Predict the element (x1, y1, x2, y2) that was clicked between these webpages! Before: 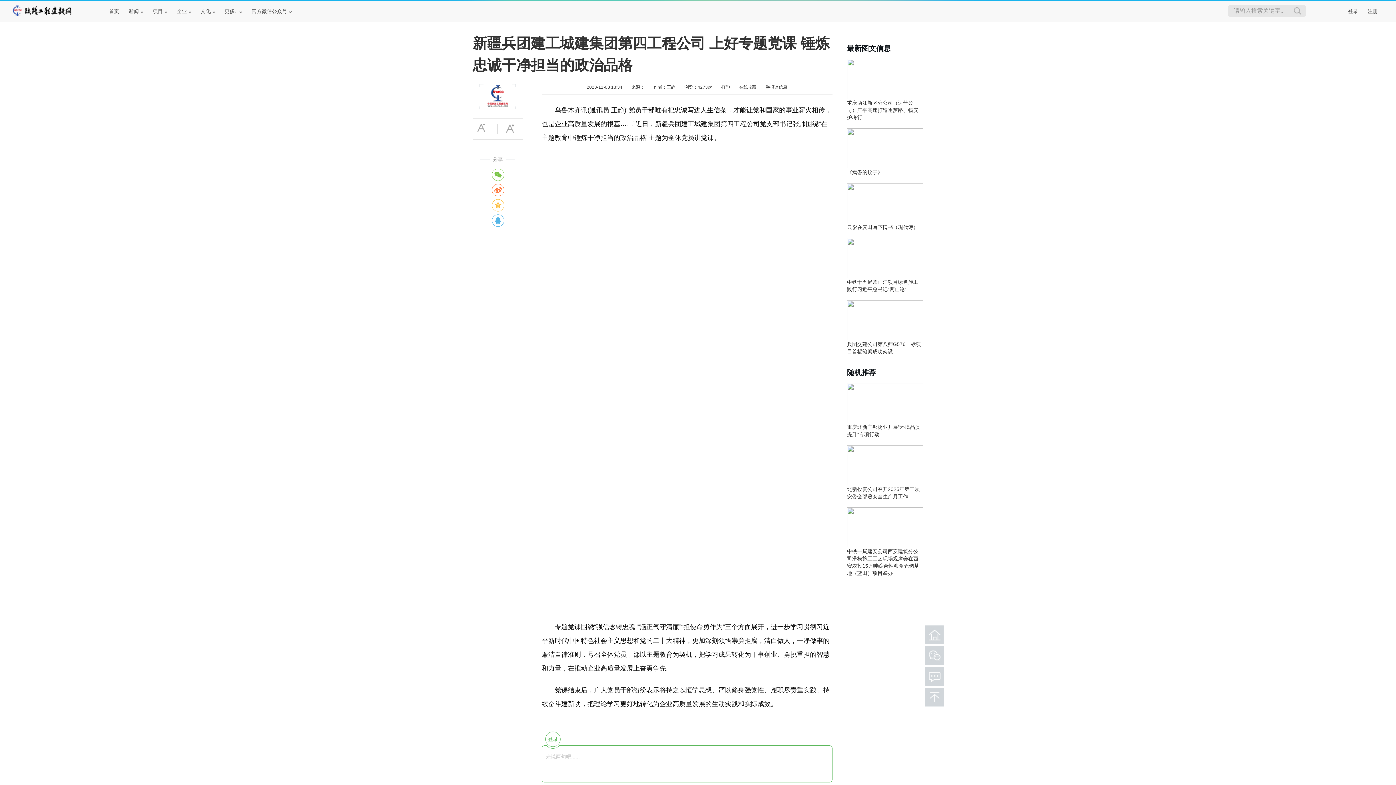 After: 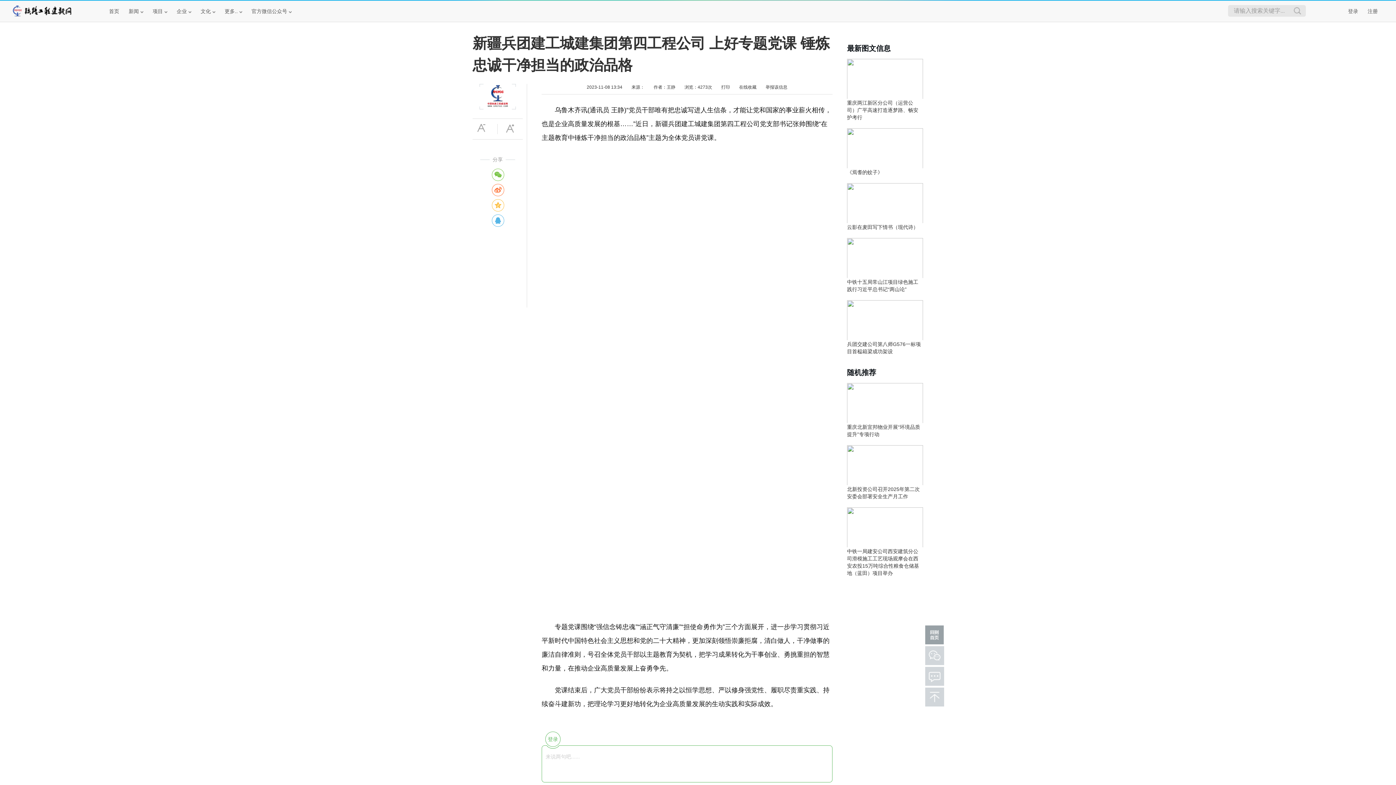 Action: bbox: (925, 625, 944, 644)